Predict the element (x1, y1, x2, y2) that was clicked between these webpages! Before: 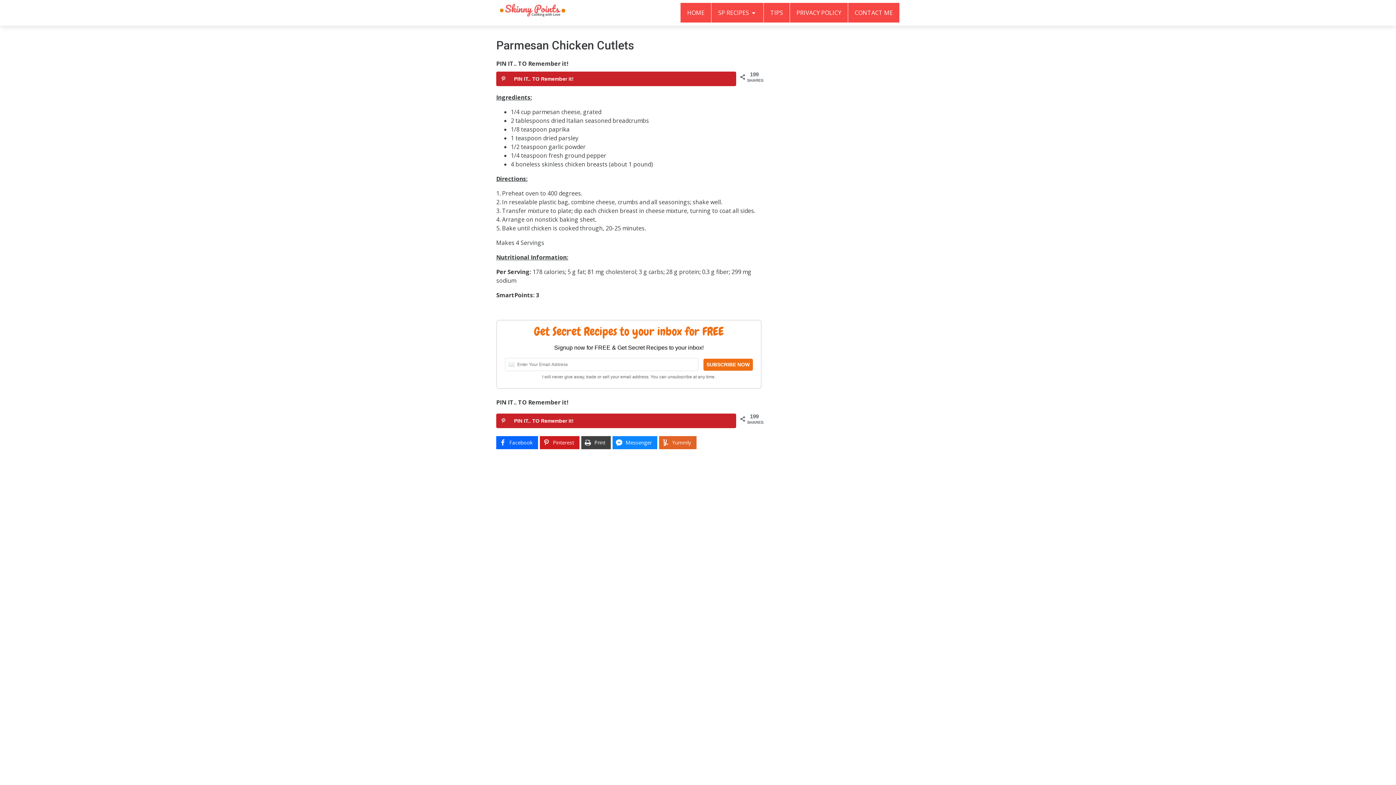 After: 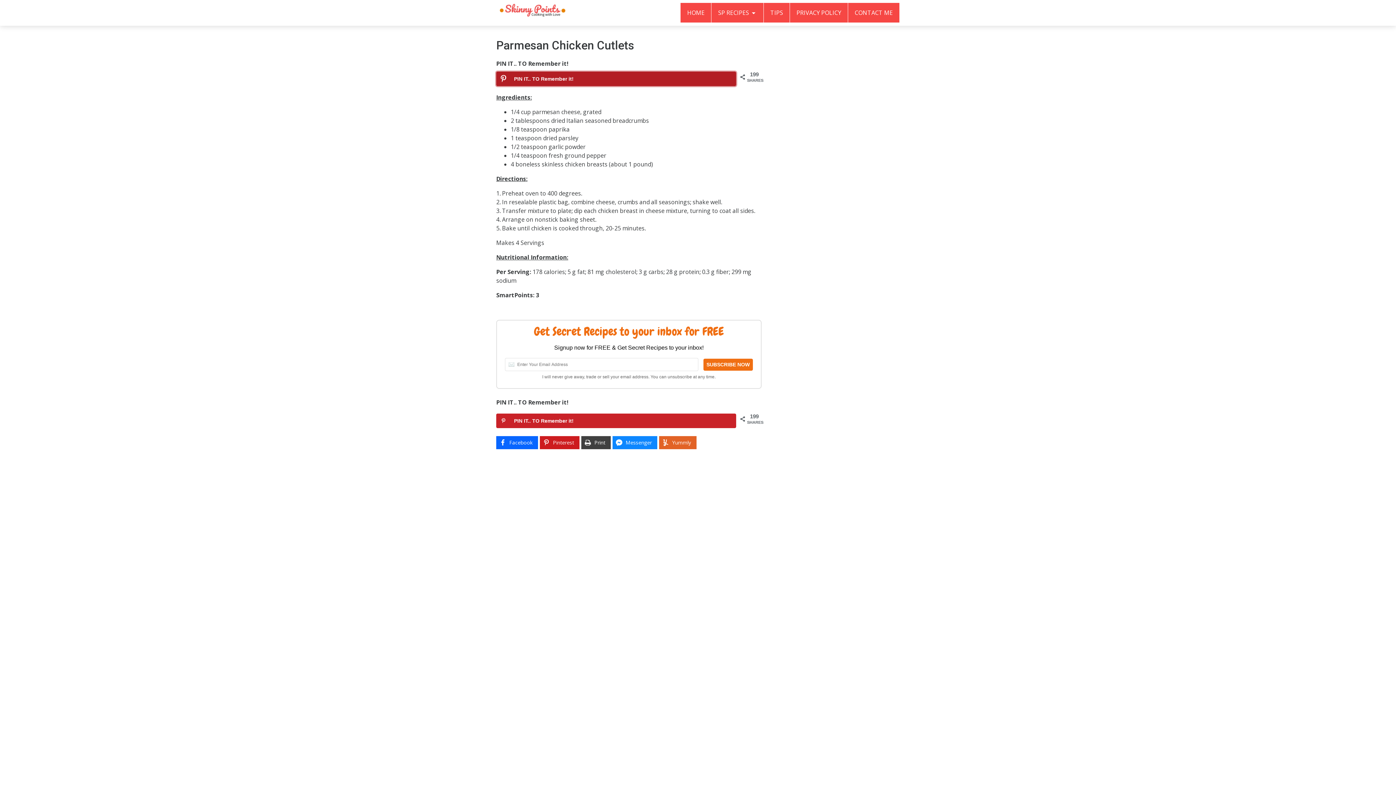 Action: bbox: (496, 71, 736, 86) label: Save to Pinterest